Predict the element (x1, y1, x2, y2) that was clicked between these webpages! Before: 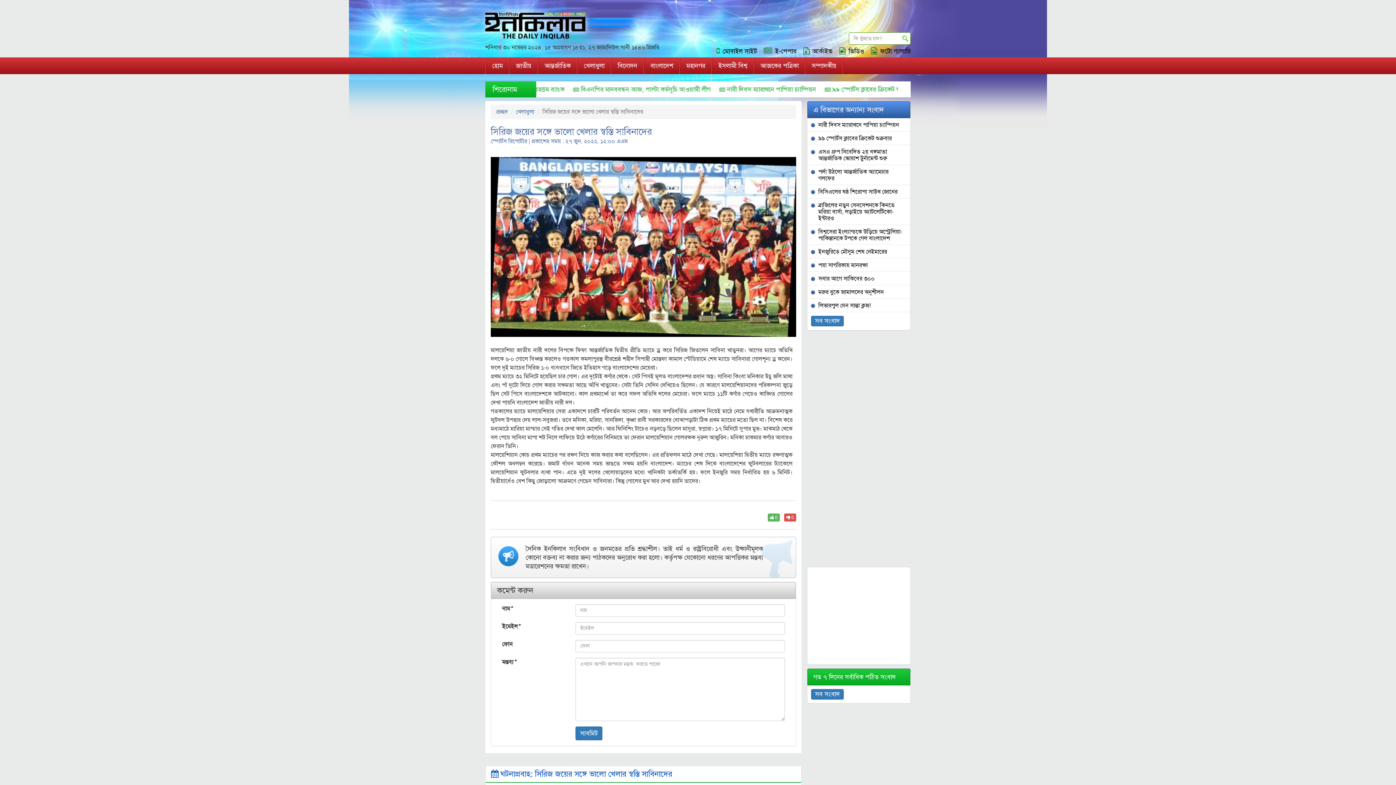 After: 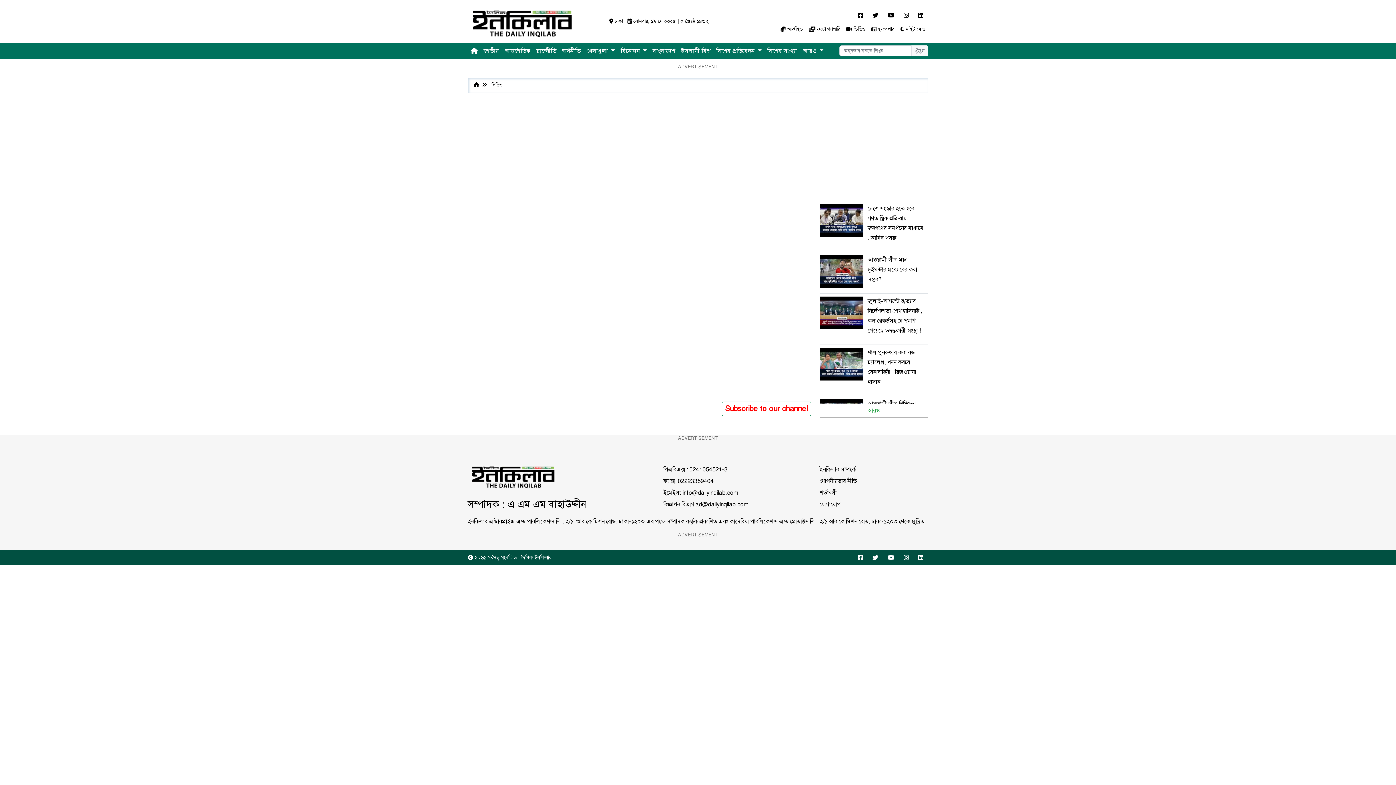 Action: bbox: (839, 46, 864, 55) label: ভিডিও